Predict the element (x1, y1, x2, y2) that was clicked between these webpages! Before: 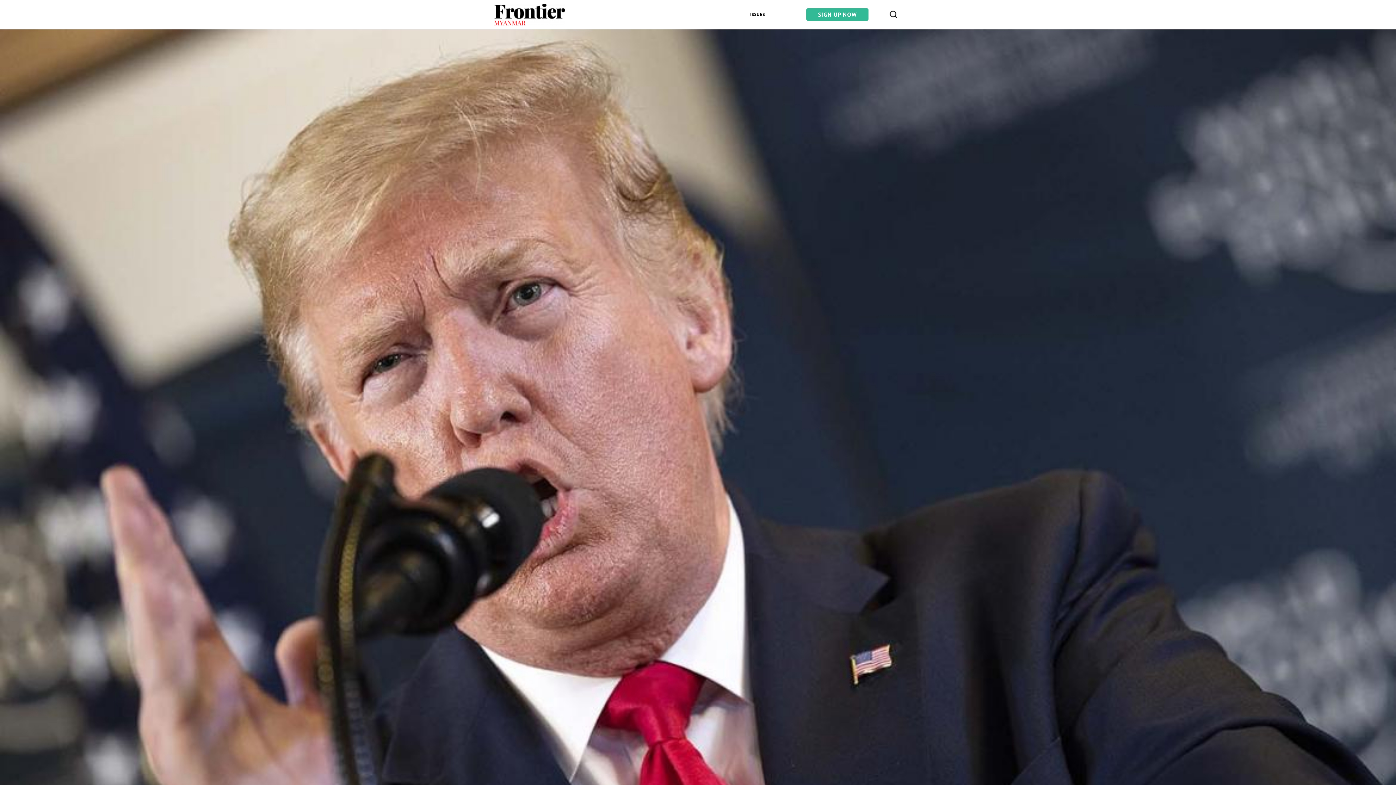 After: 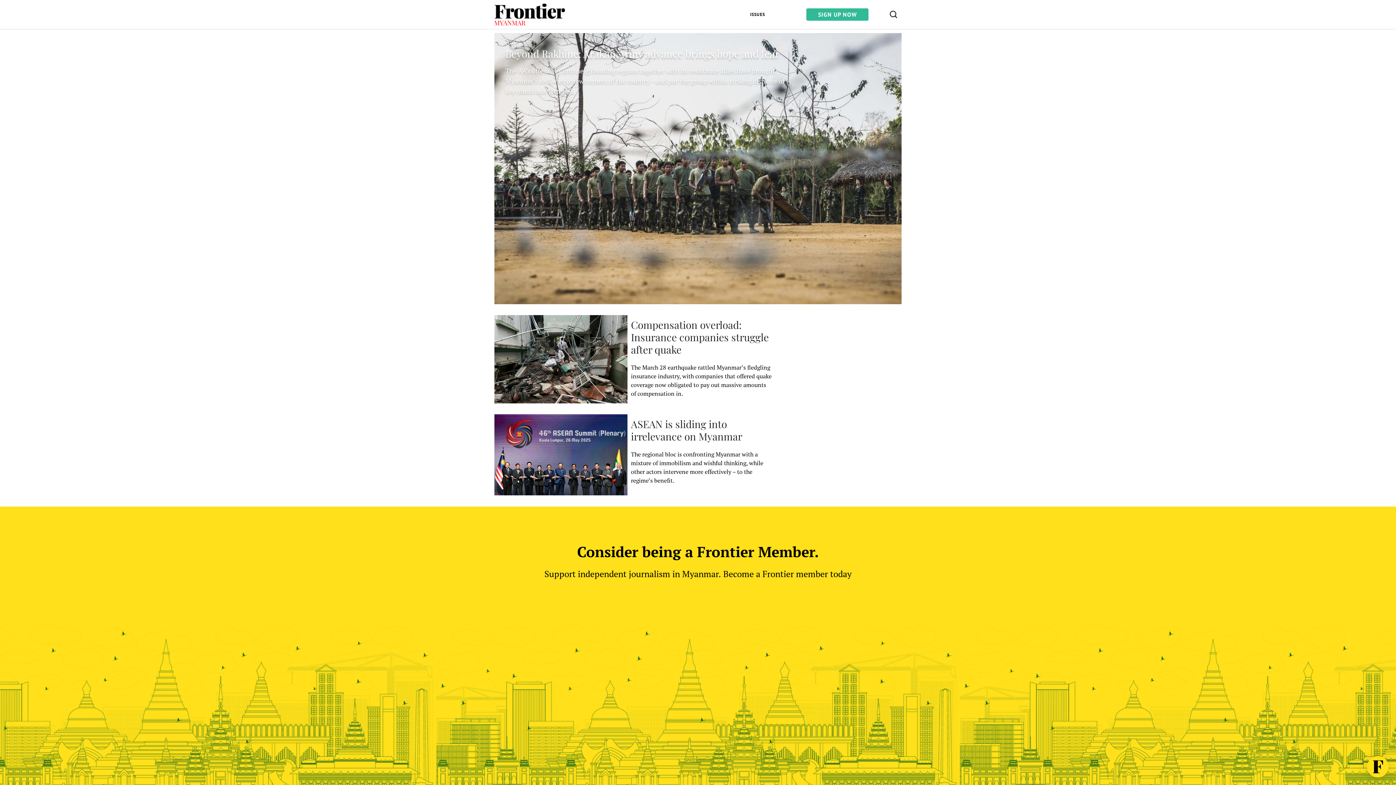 Action: bbox: (494, 3, 565, 25)